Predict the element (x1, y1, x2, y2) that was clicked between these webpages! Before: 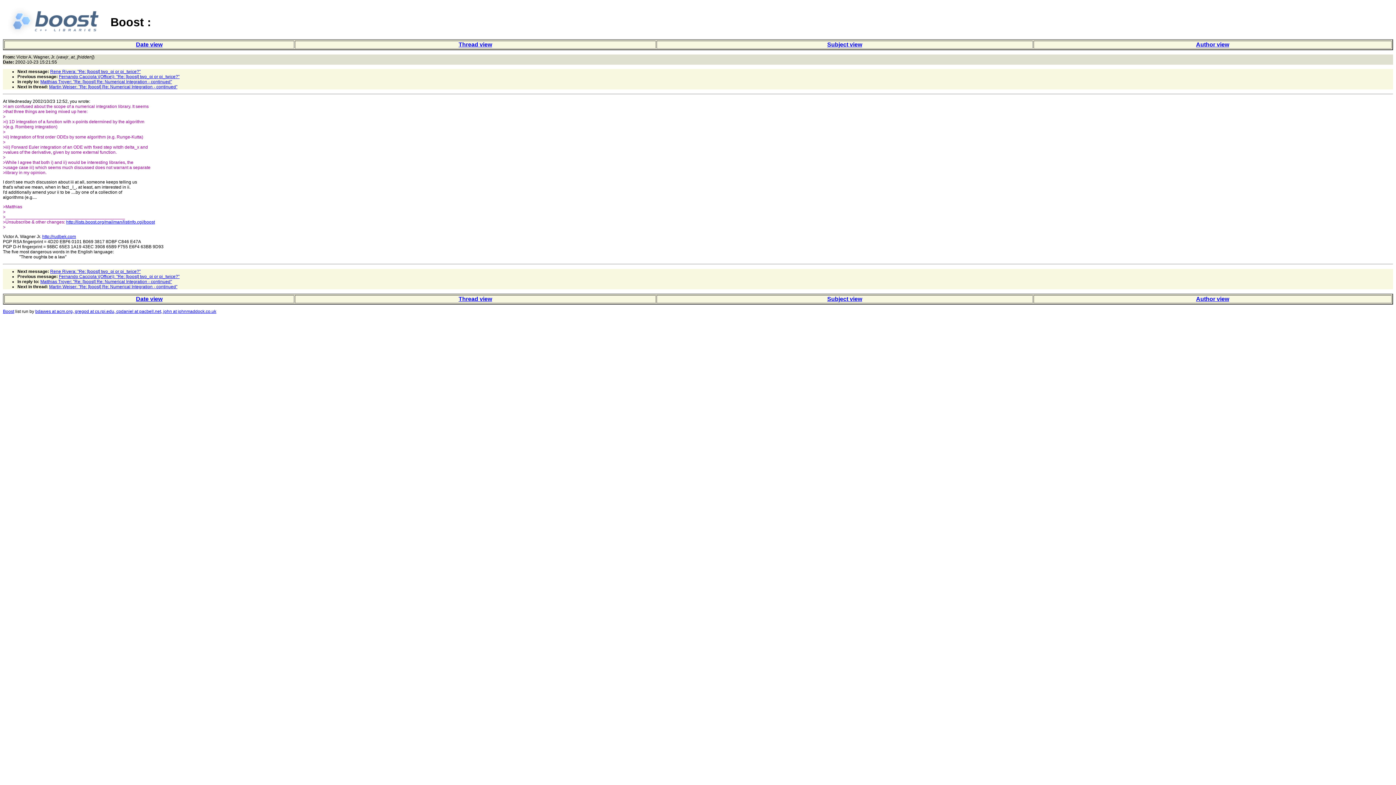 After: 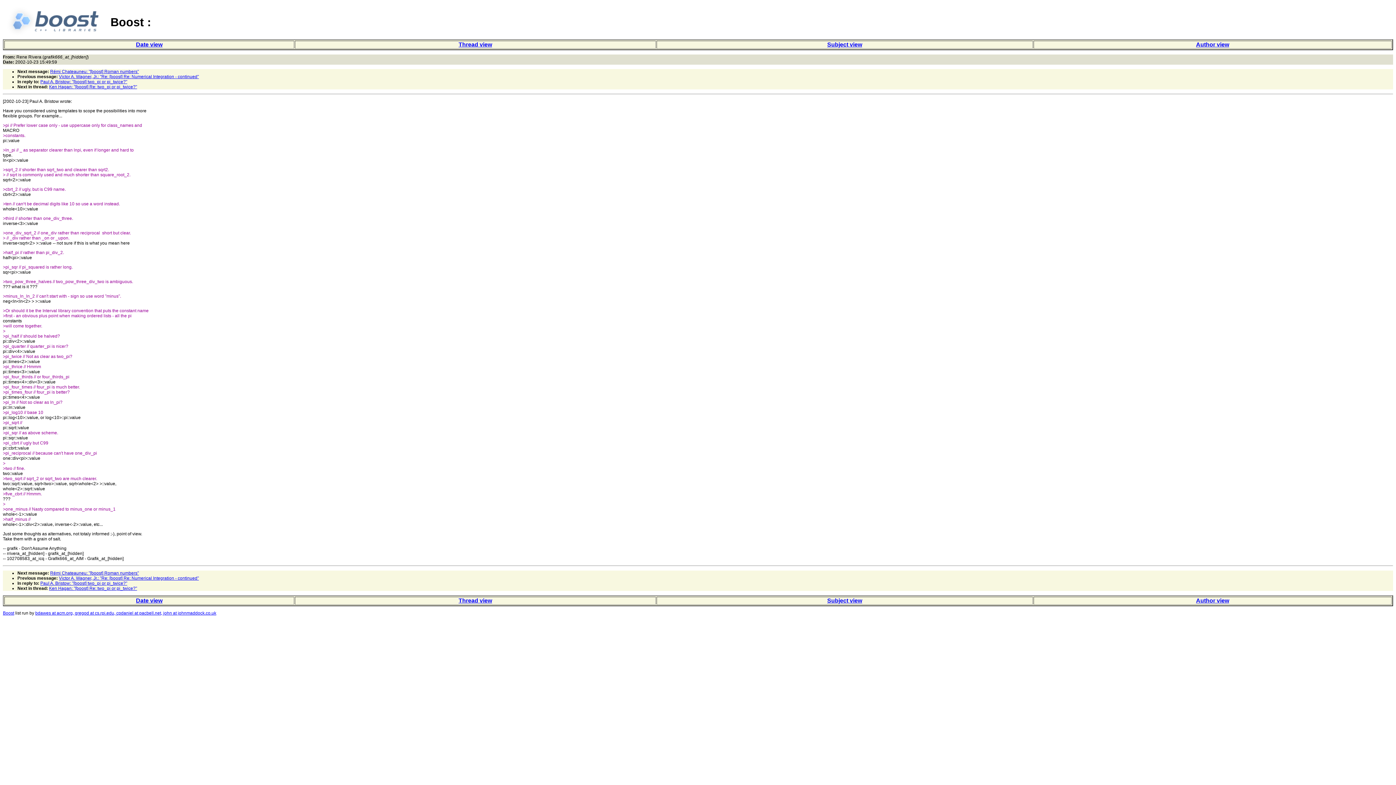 Action: bbox: (50, 69, 140, 74) label: Rene Rivera: "Re: [boost] two_pi or pi_twice?"